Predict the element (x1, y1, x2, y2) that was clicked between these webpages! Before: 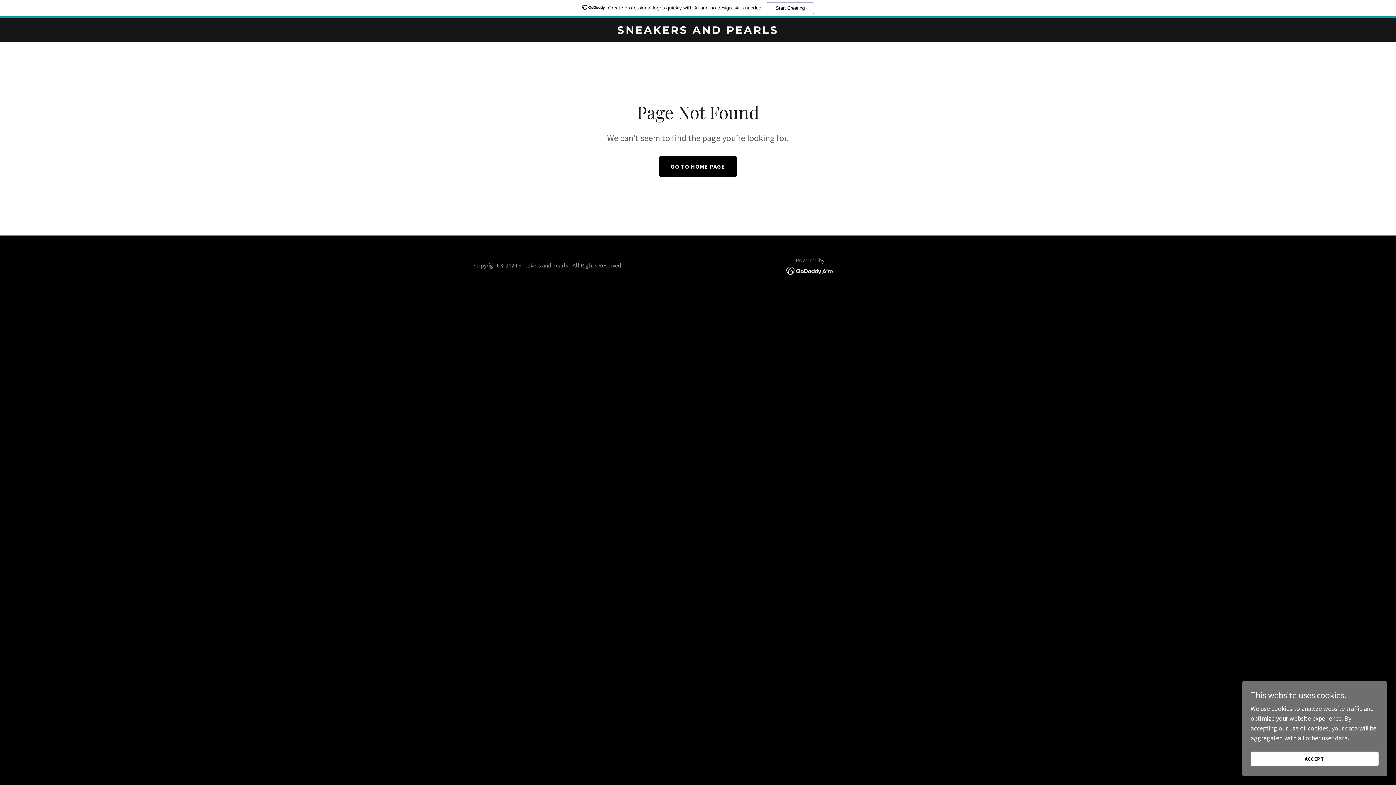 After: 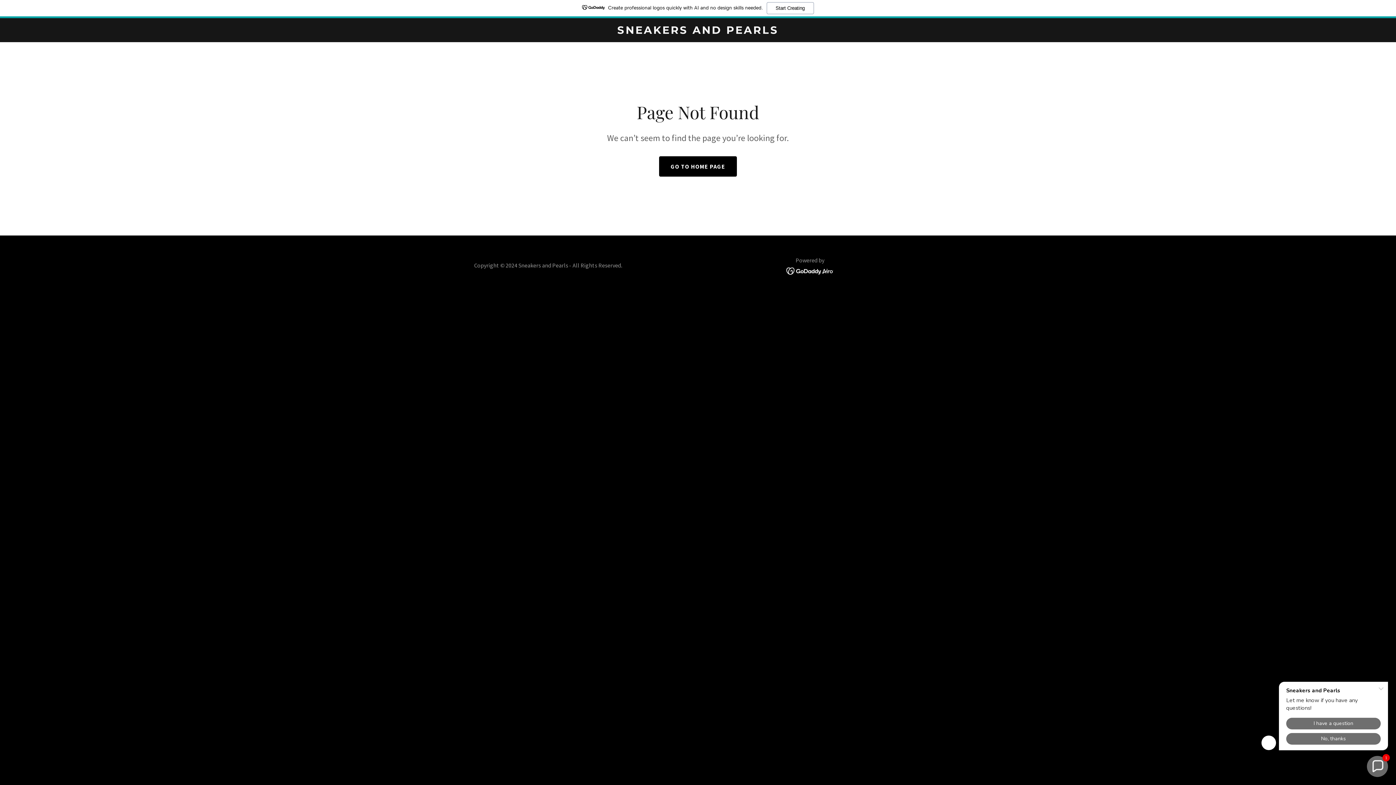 Action: label: ACCEPT bbox: (1250, 752, 1378, 766)